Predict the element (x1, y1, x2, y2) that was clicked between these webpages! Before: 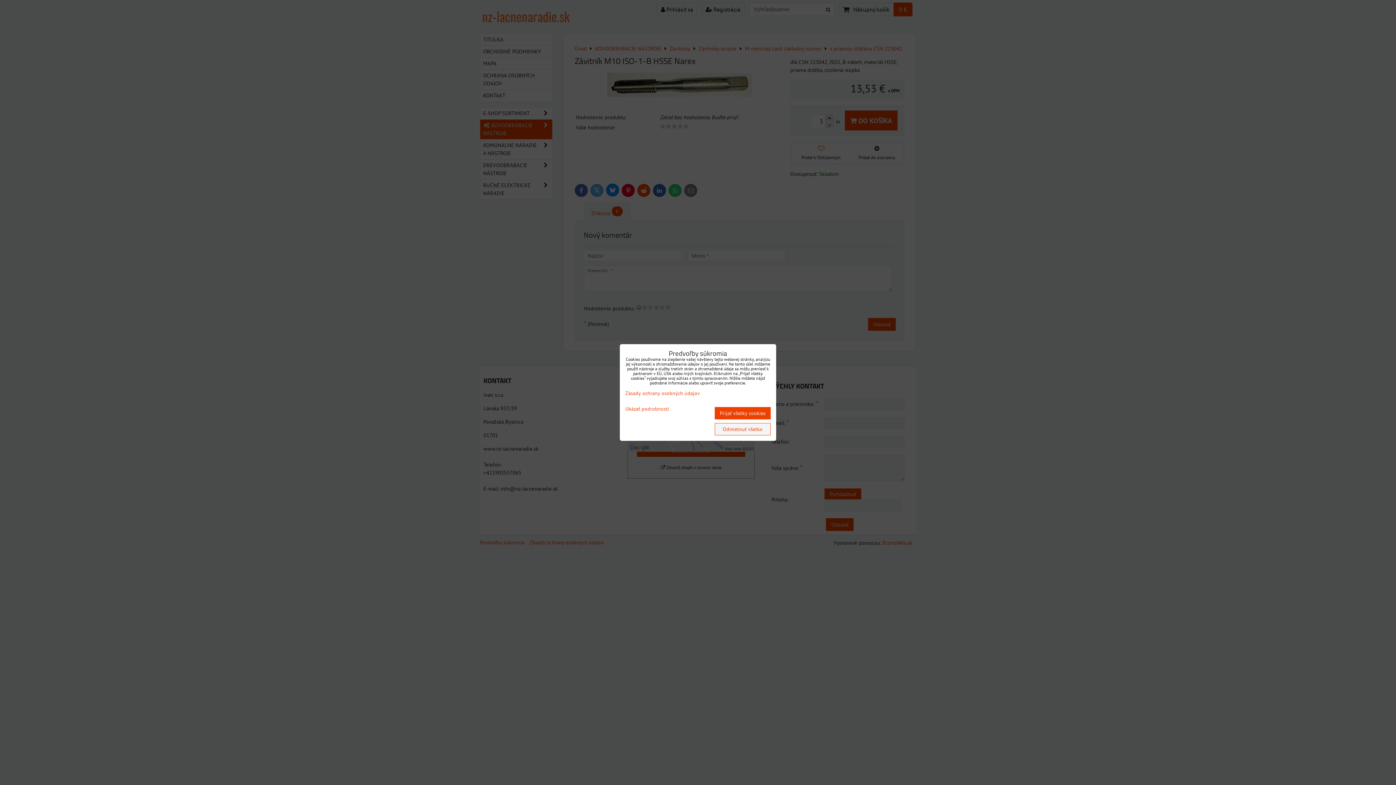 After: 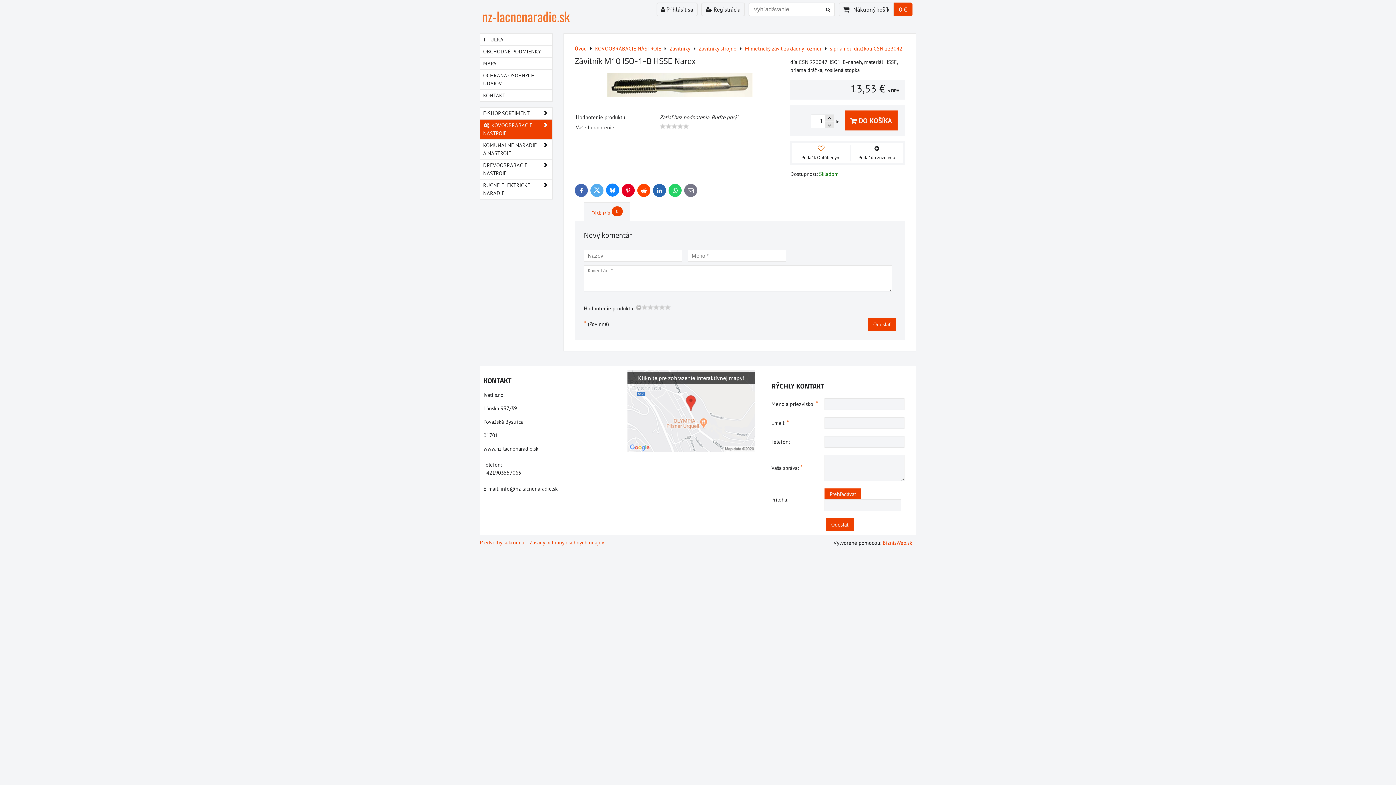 Action: bbox: (714, 407, 770, 419) label: Prijať všetky cookies